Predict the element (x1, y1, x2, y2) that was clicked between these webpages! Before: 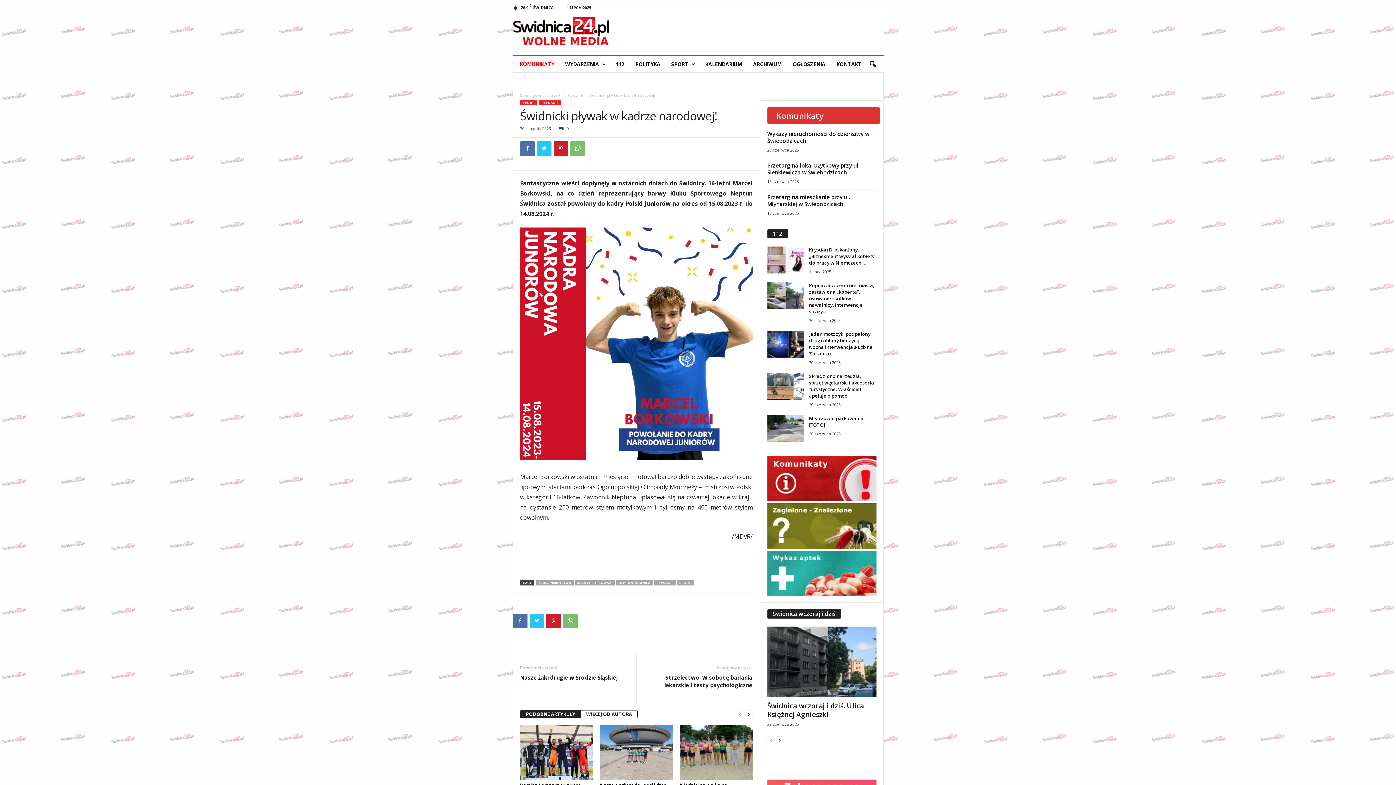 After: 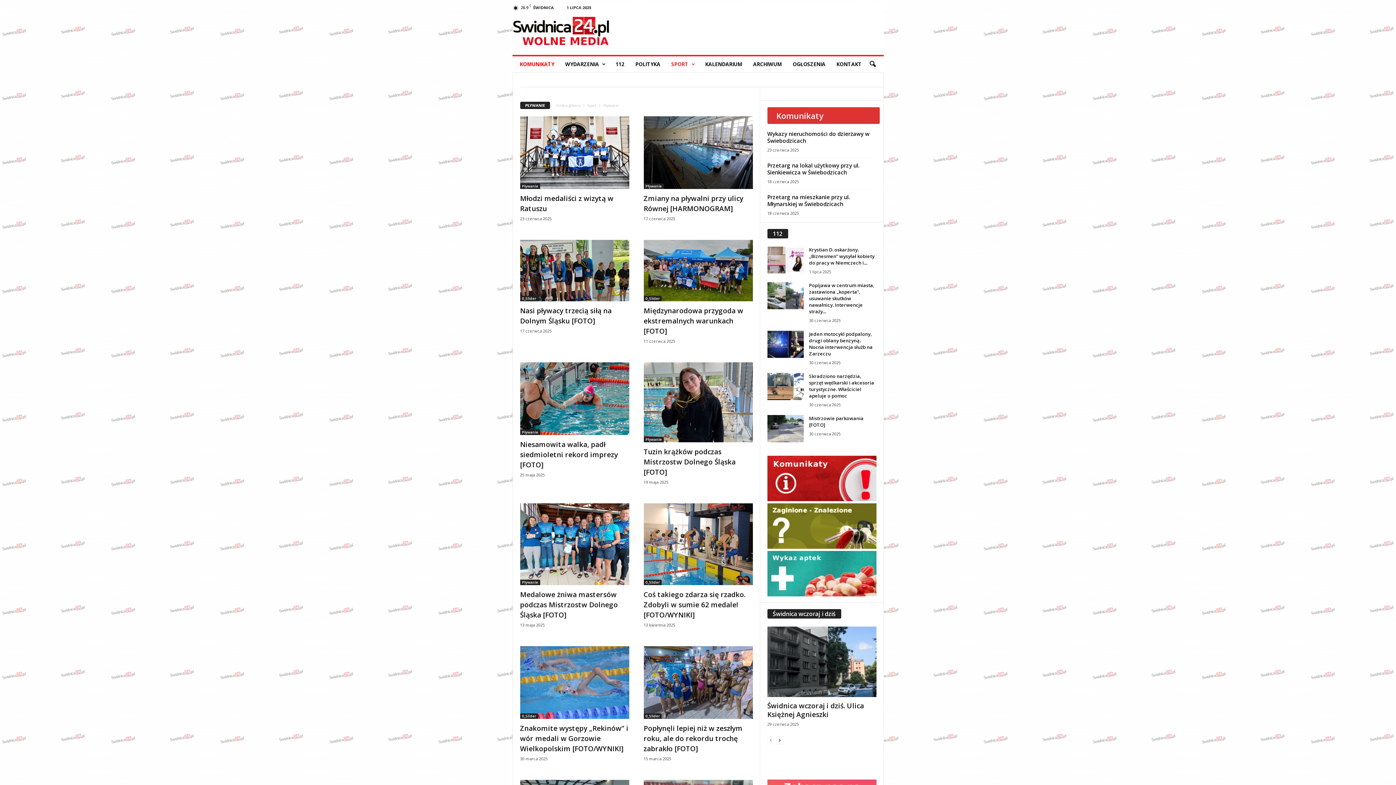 Action: label: PŁYWANIE bbox: (539, 100, 560, 105)